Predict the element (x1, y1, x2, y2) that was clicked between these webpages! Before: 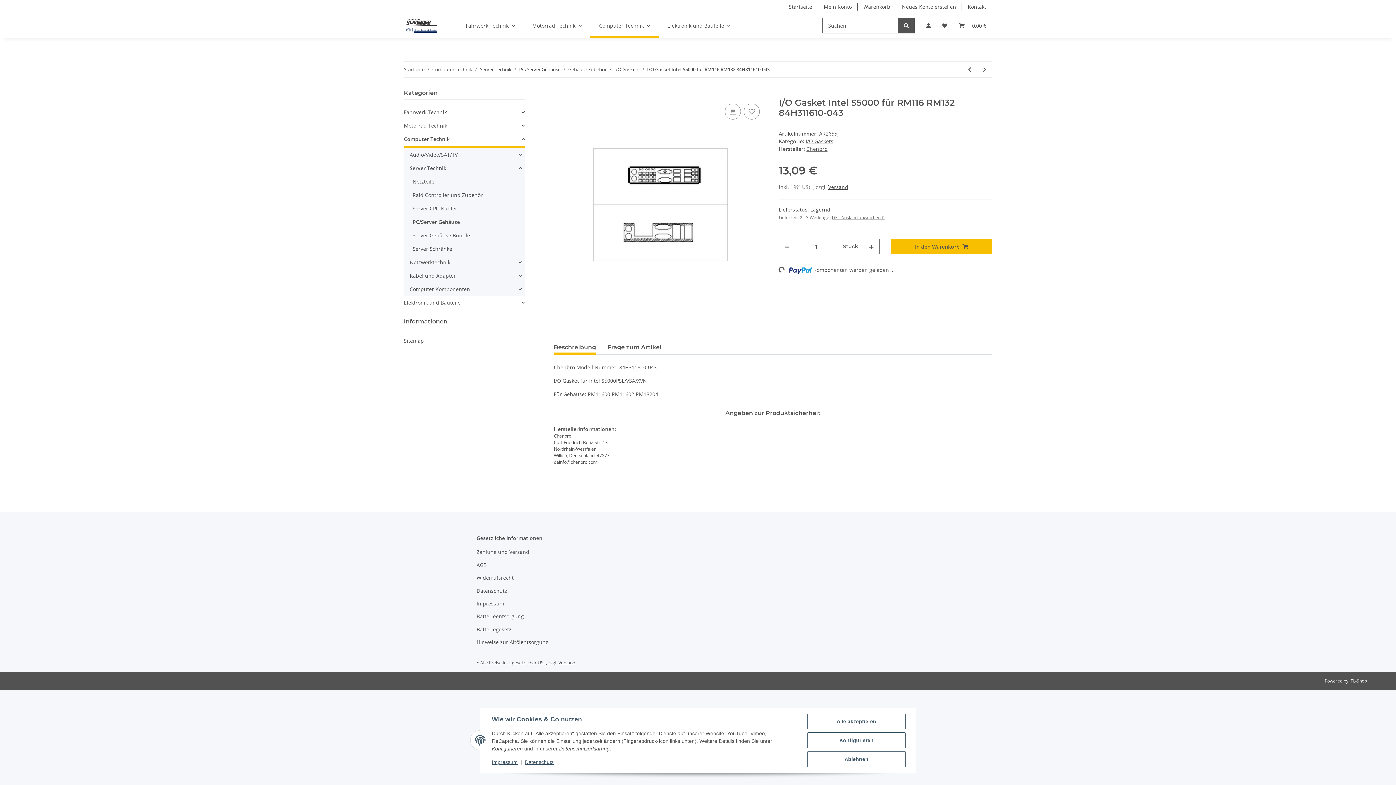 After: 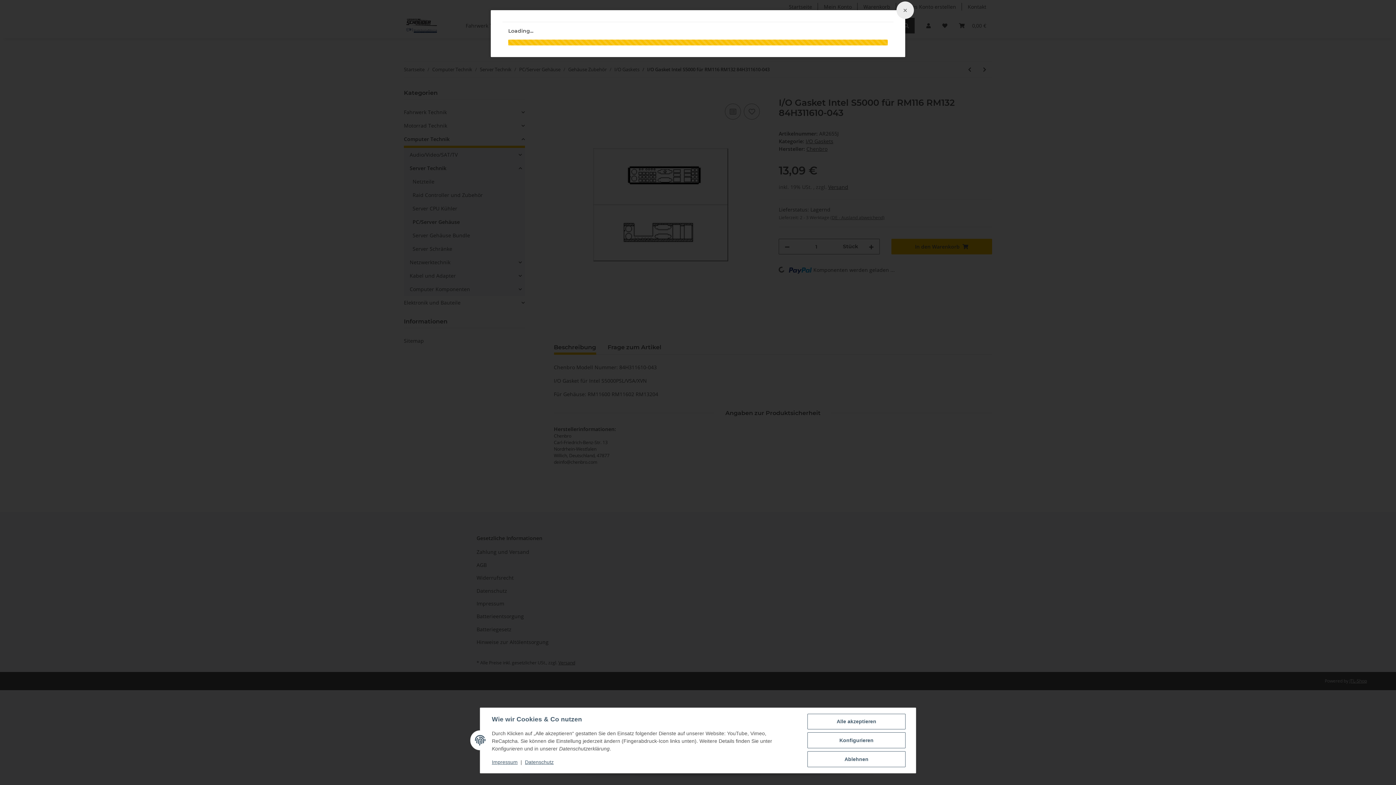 Action: bbox: (828, 183, 848, 190) label: Versand